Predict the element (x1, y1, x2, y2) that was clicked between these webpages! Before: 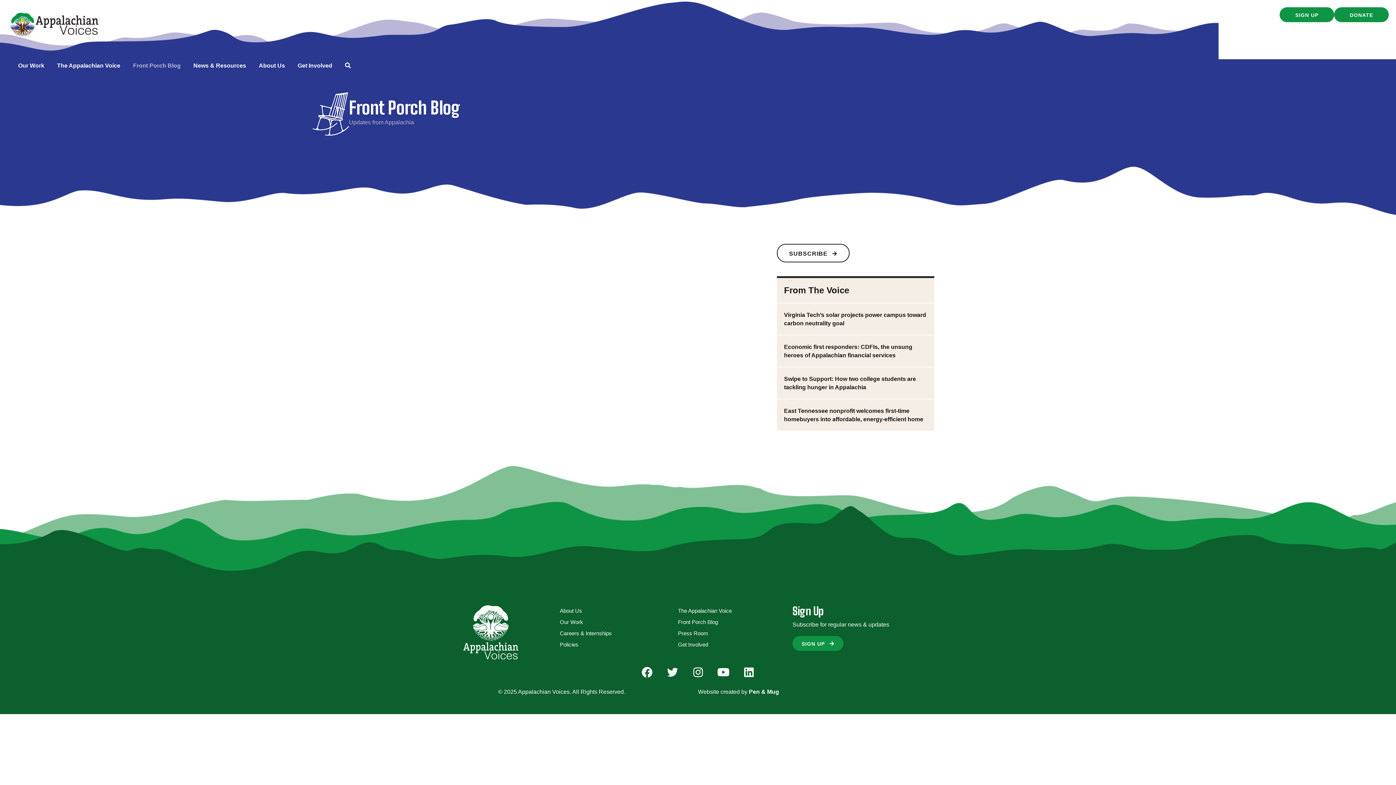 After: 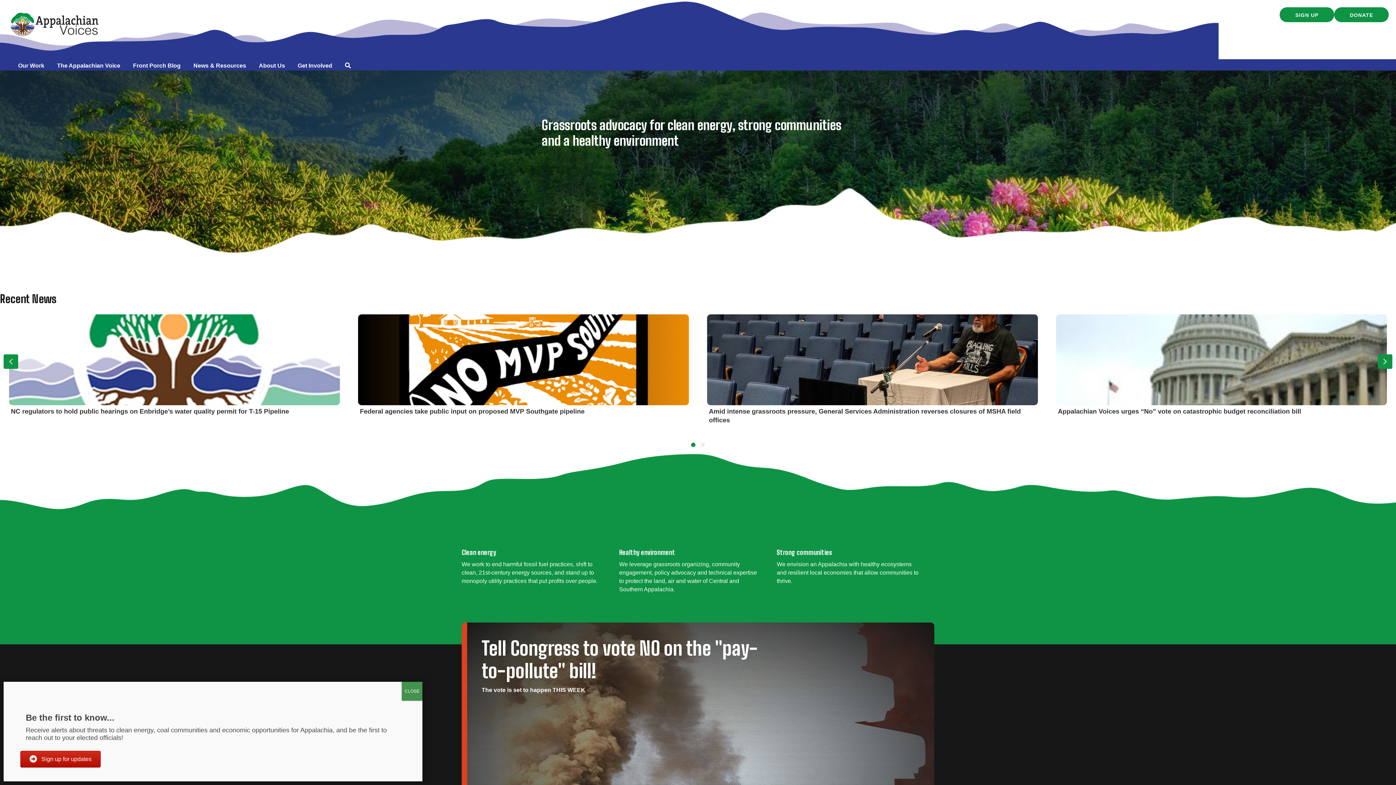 Action: bbox: (9, 21, 100, 27)